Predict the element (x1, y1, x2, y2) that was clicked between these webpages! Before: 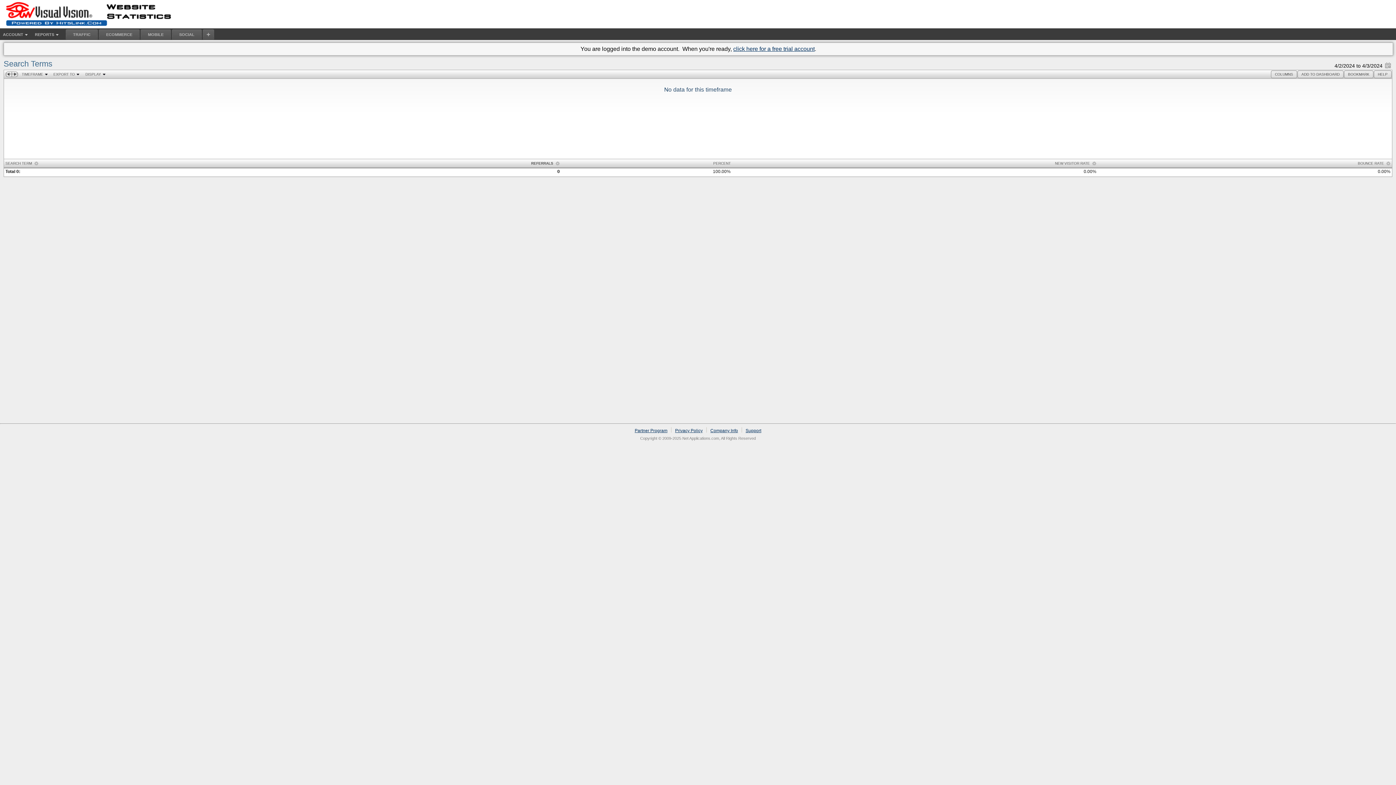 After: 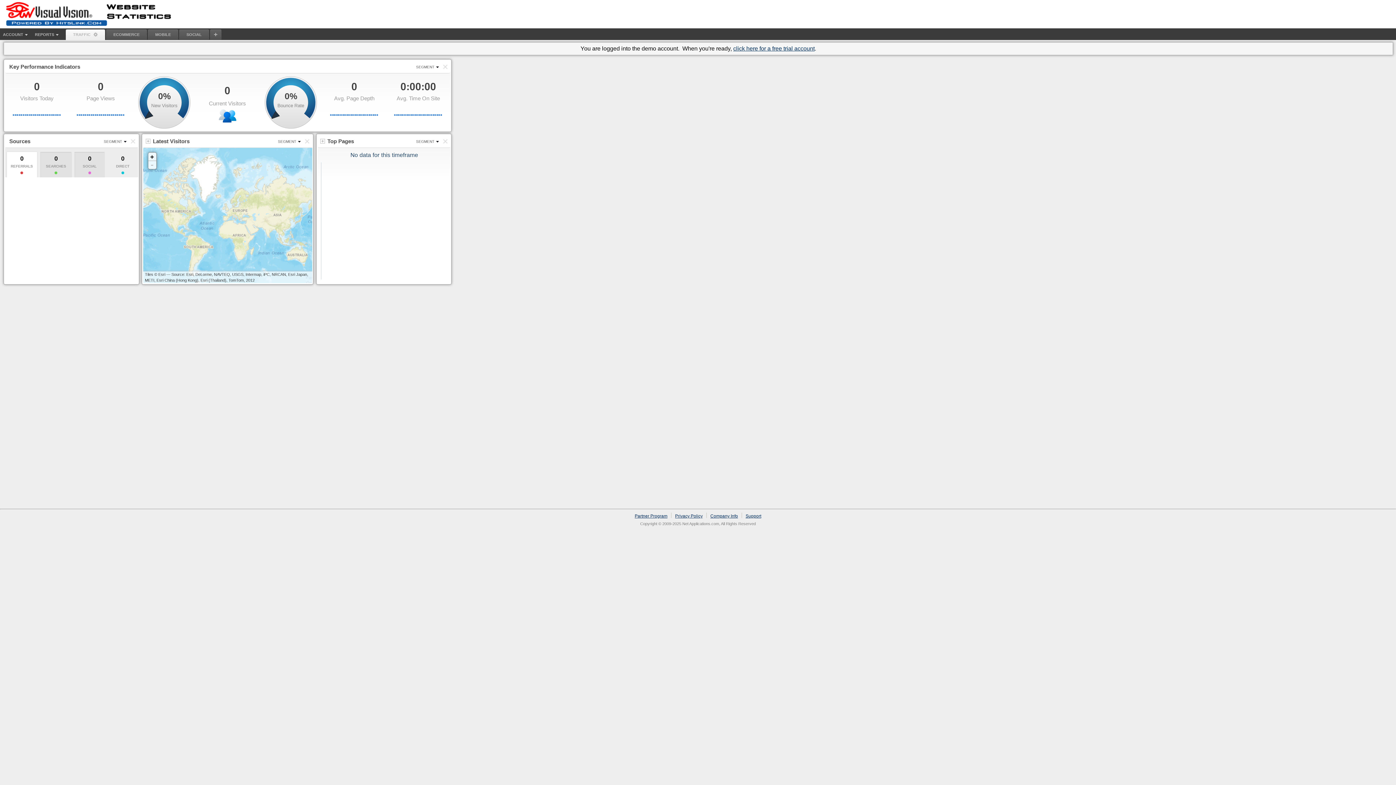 Action: label: DEMO bbox: (1379, 6, 1392, 11)